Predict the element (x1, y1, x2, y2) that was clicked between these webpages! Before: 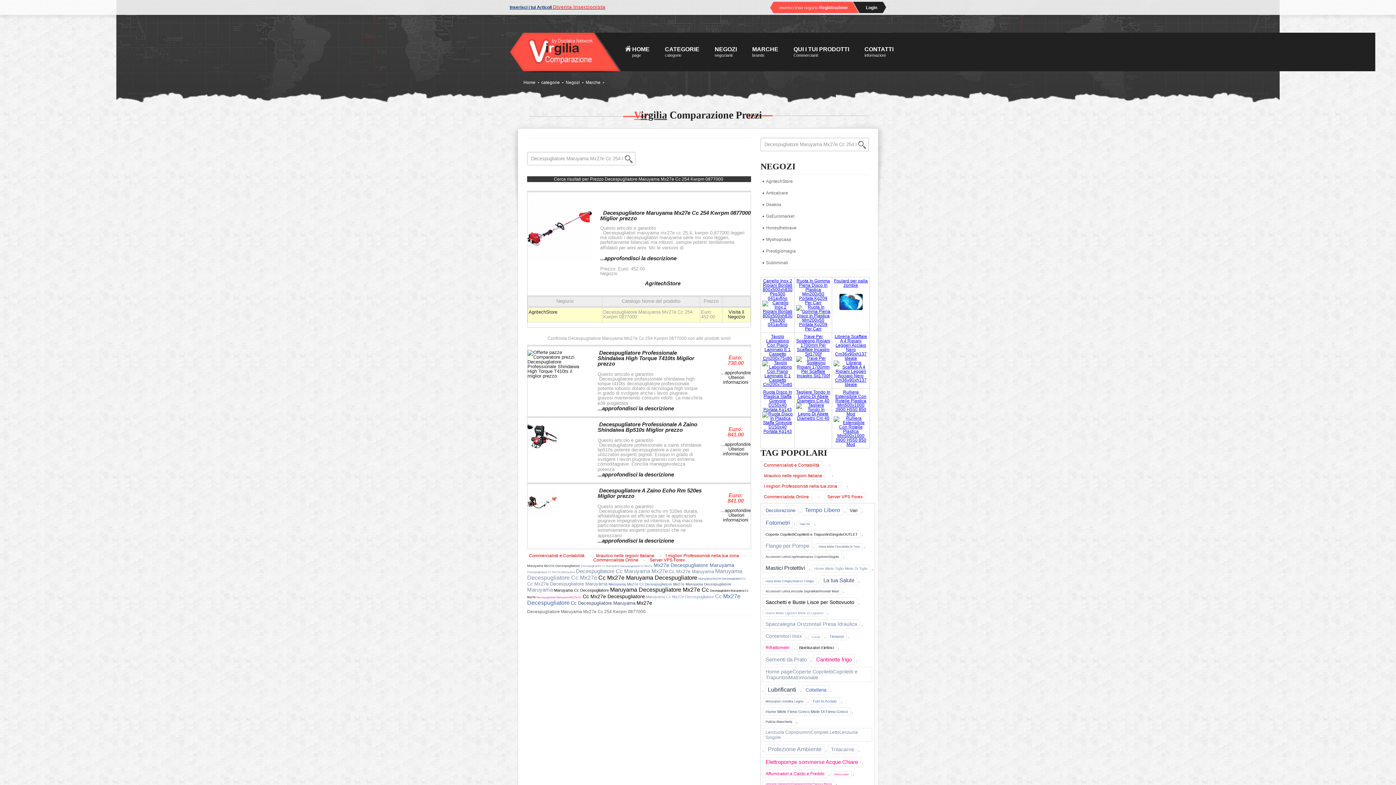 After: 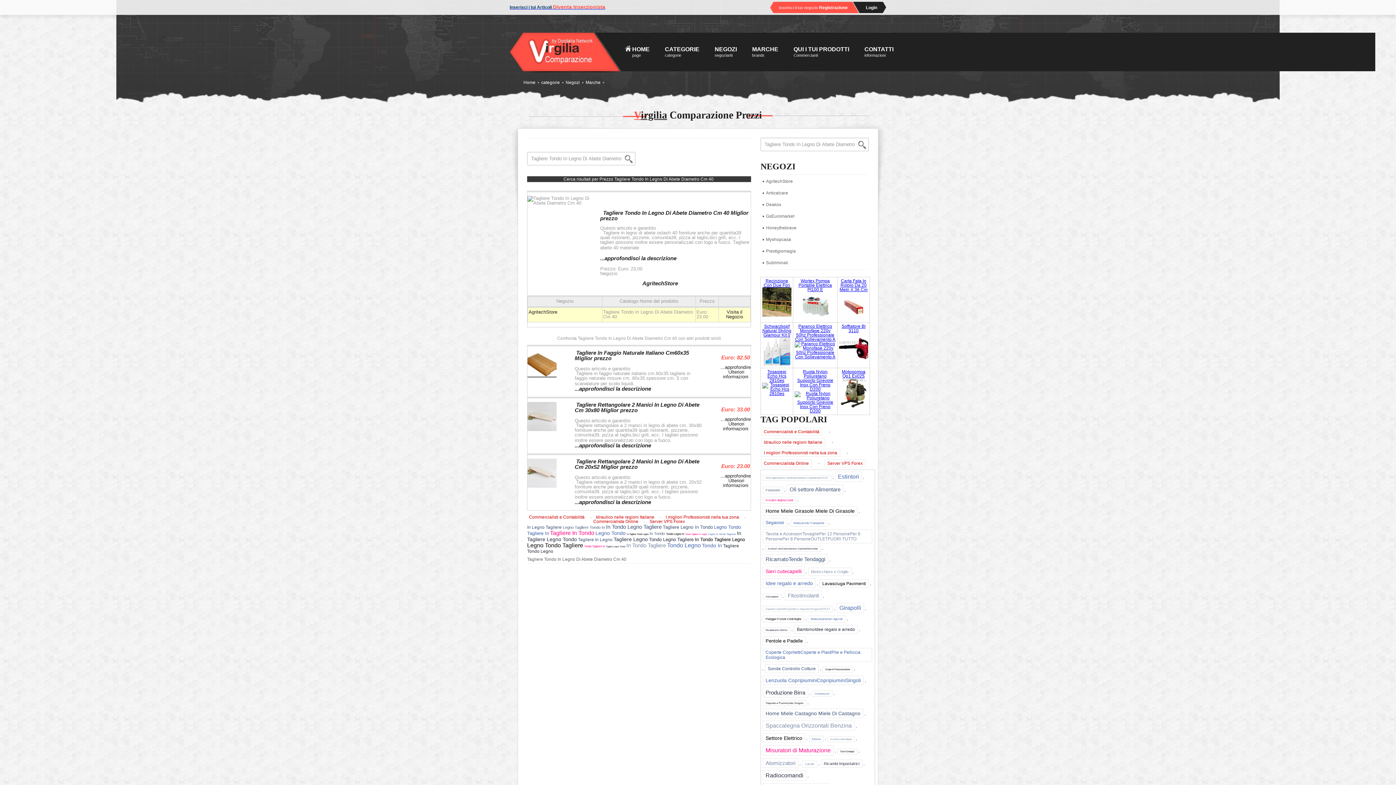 Action: bbox: (796, 389, 830, 403) label: Tagliere Tondo In Legno Di Abete Diametro Cm 40